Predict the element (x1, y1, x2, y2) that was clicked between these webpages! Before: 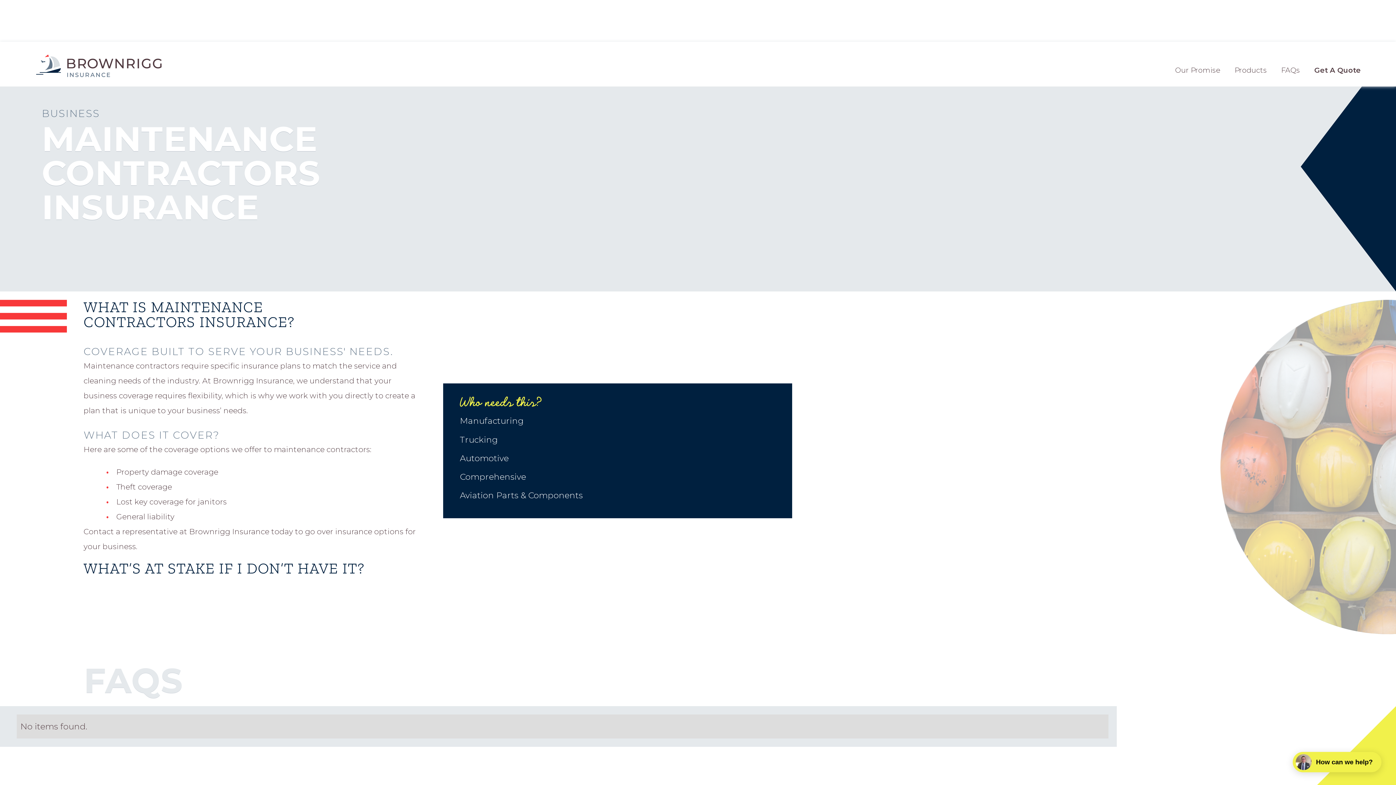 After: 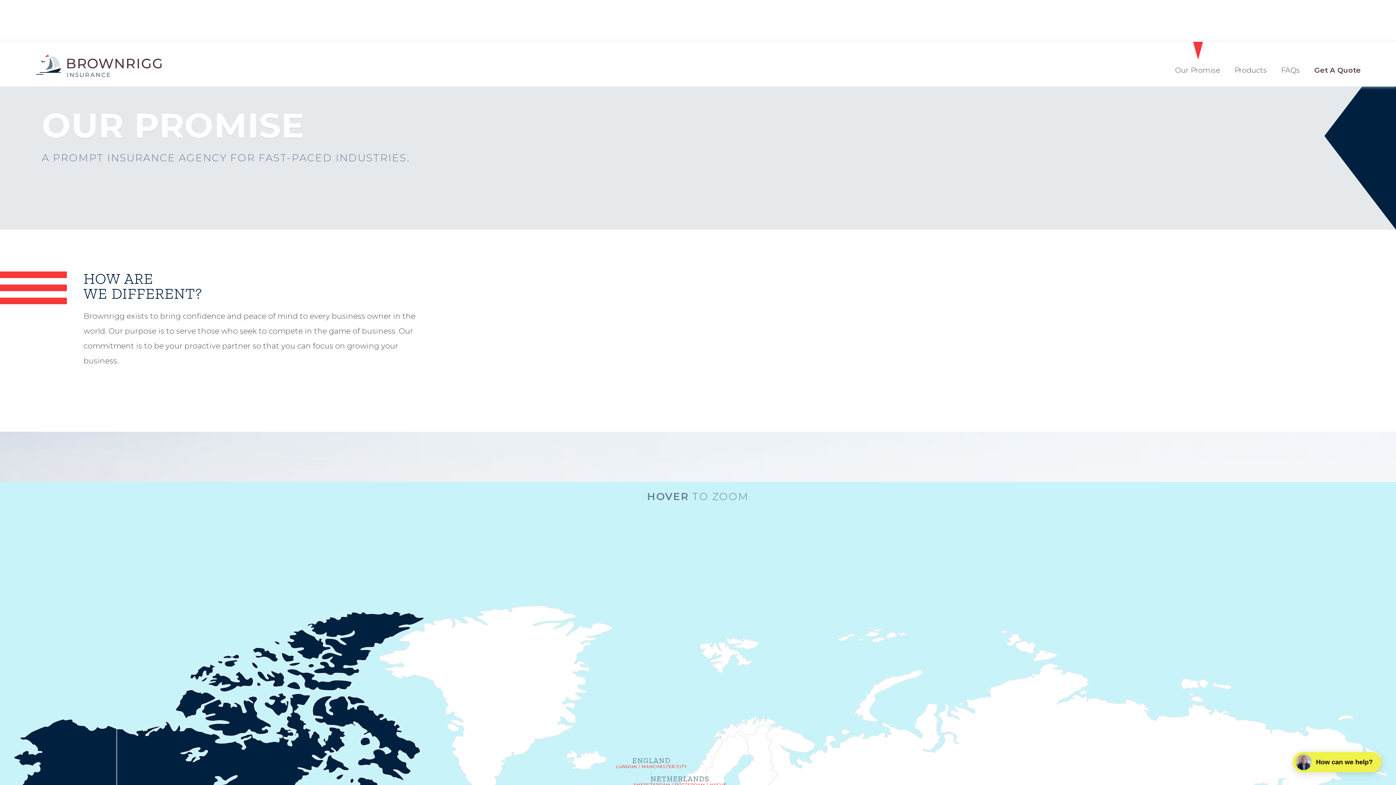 Action: bbox: (1168, 41, 1227, 86) label: Our Promise